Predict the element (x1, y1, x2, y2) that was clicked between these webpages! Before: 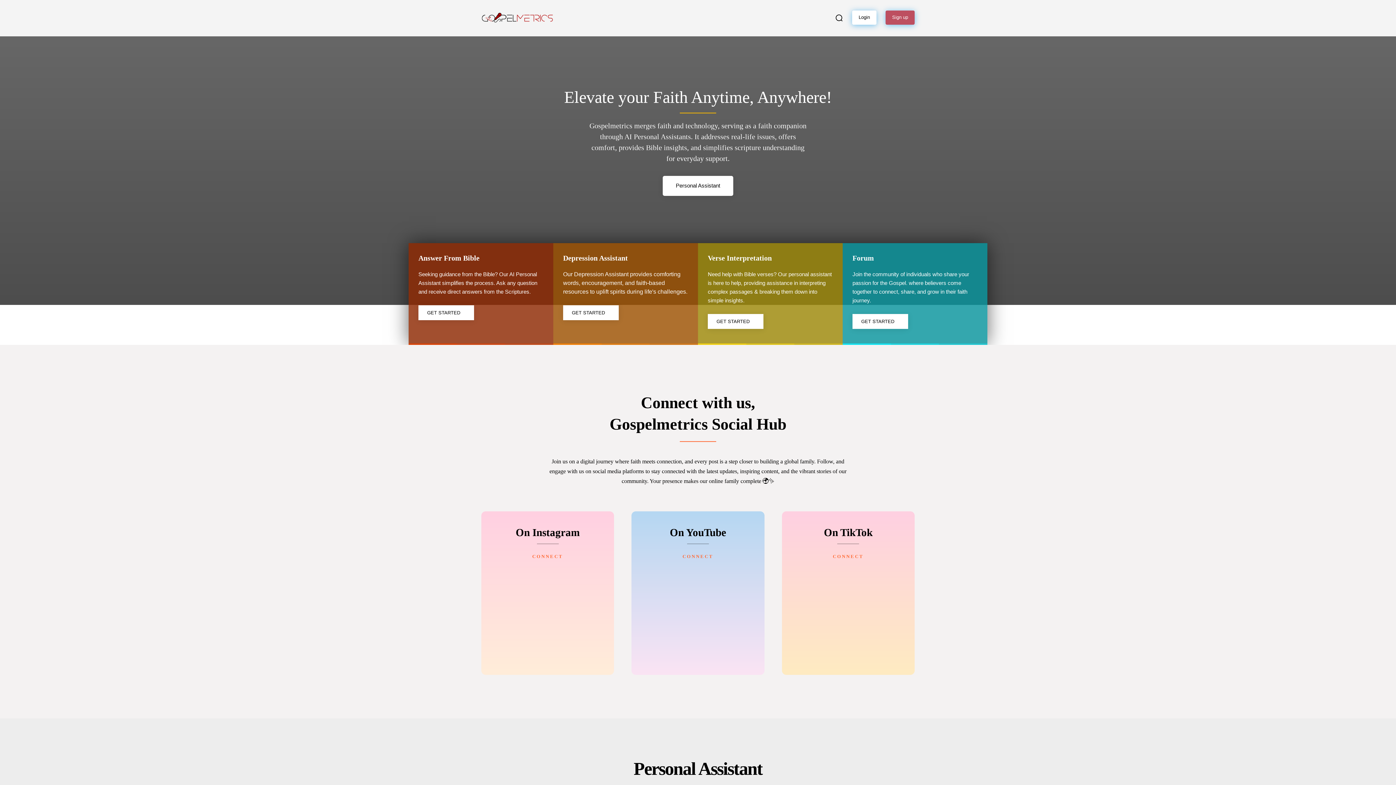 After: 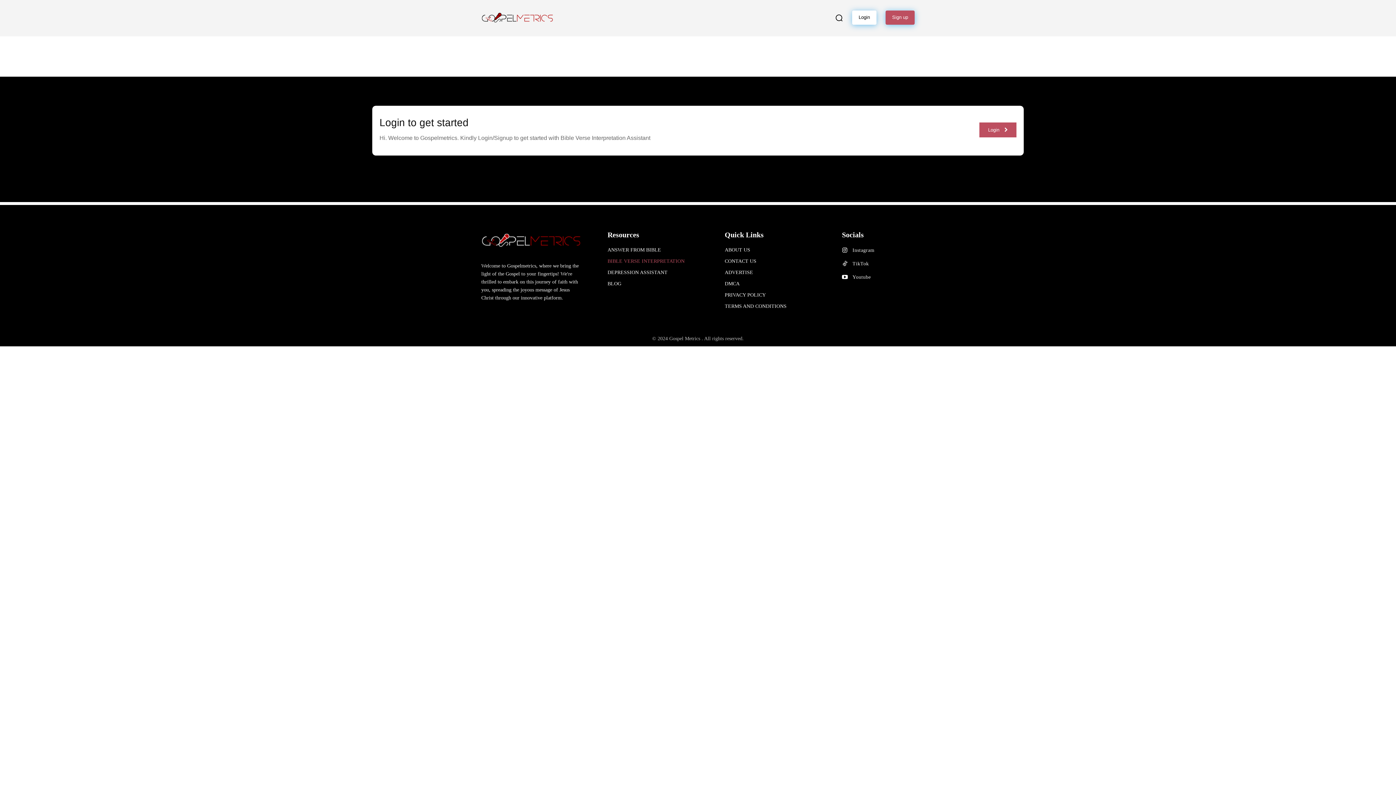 Action: bbox: (708, 314, 763, 329) label: GET STARTED